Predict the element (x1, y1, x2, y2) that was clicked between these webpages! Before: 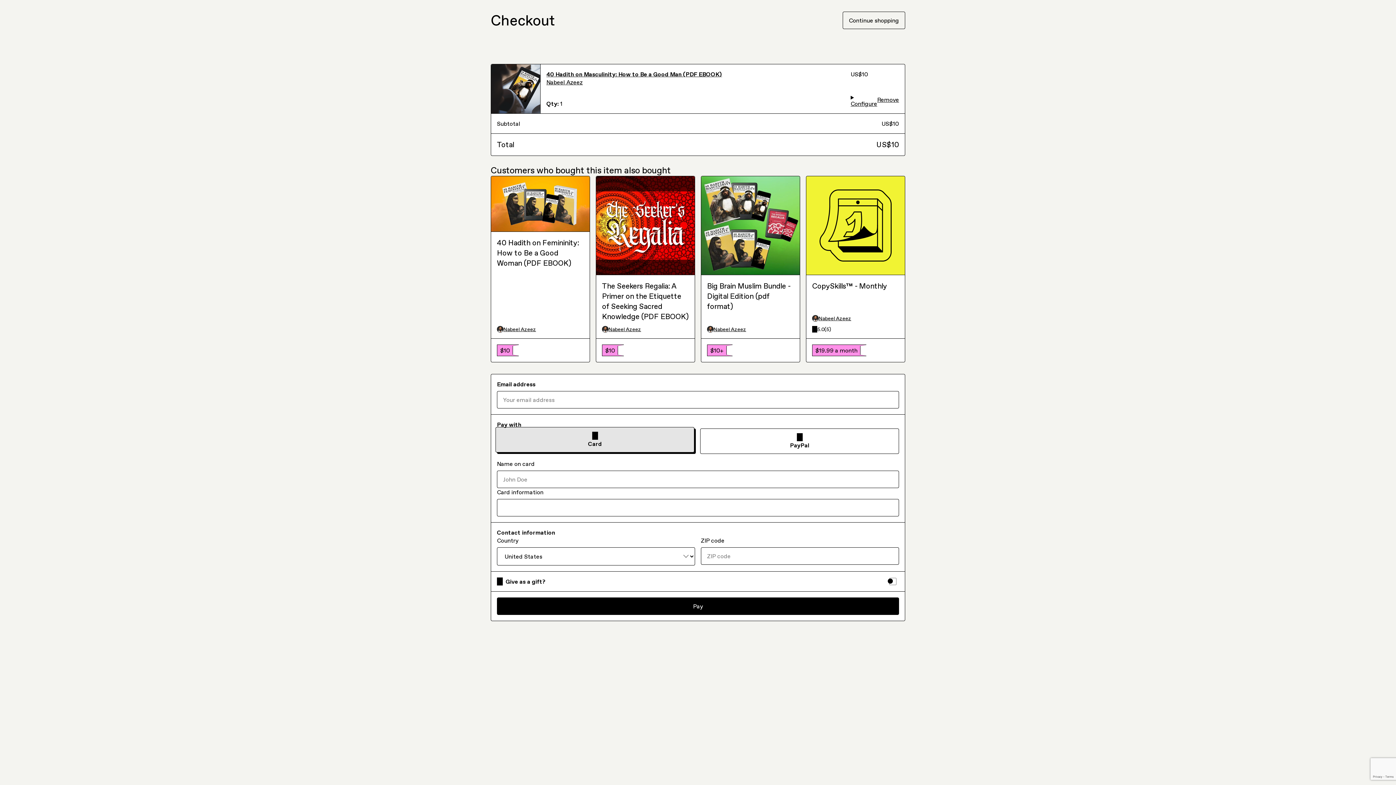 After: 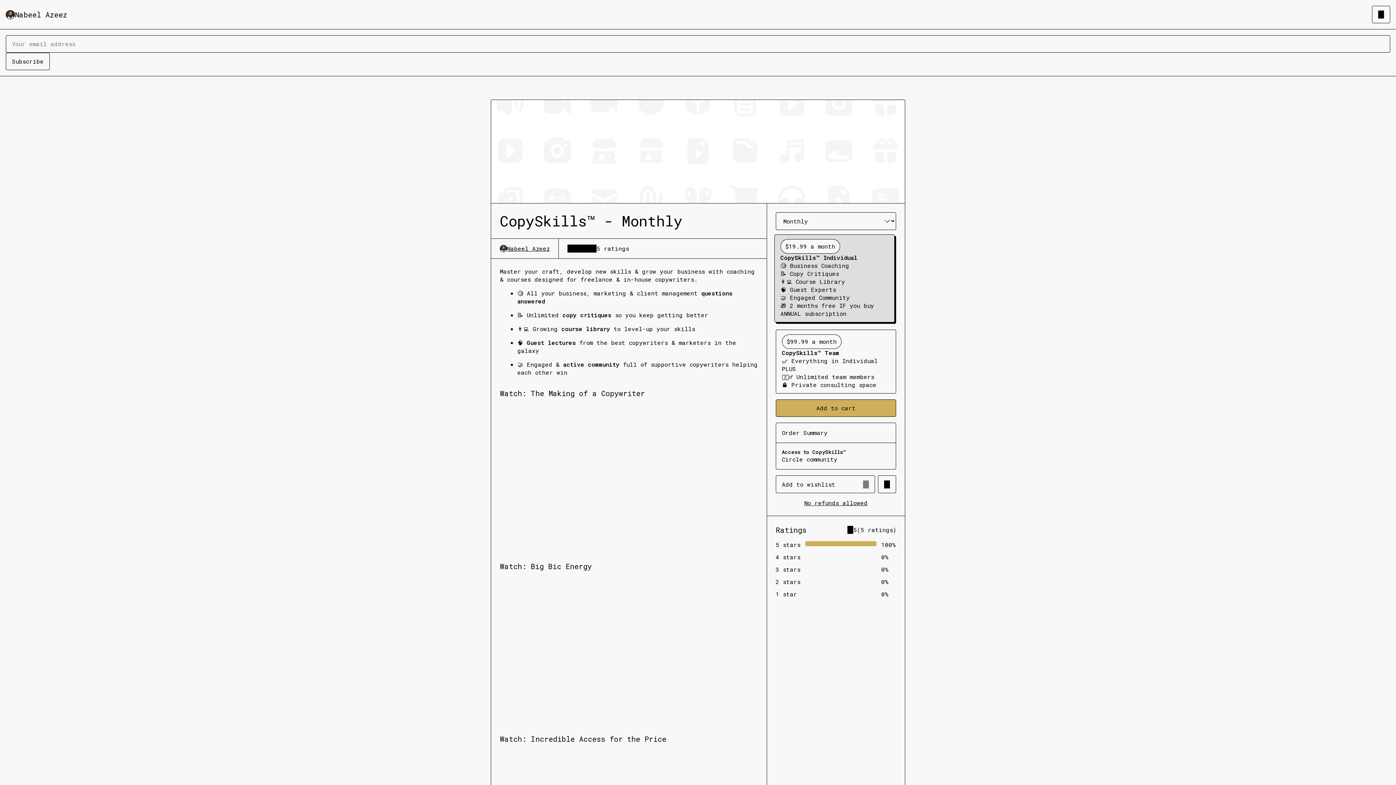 Action: bbox: (812, 250, 899, 280) label: CopySkills™ - Monthly